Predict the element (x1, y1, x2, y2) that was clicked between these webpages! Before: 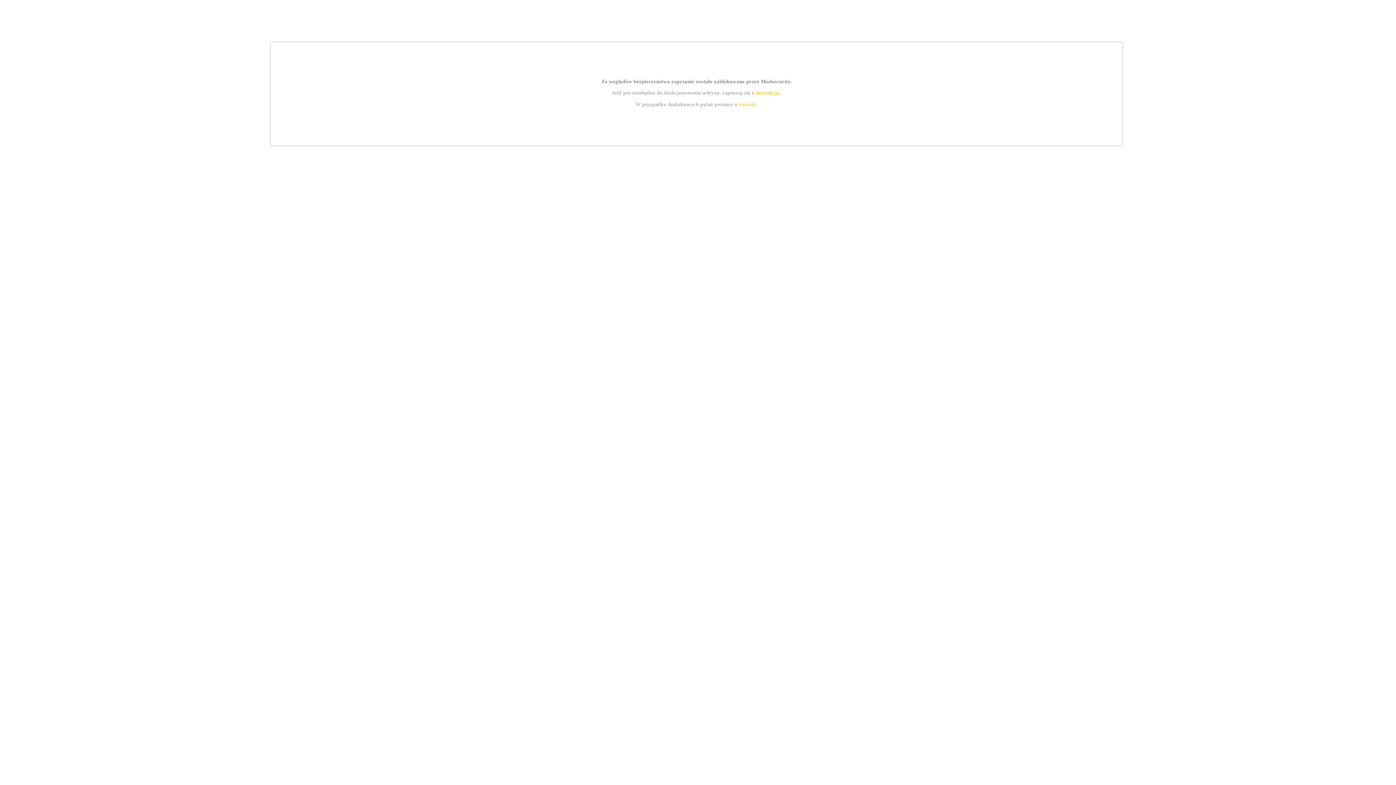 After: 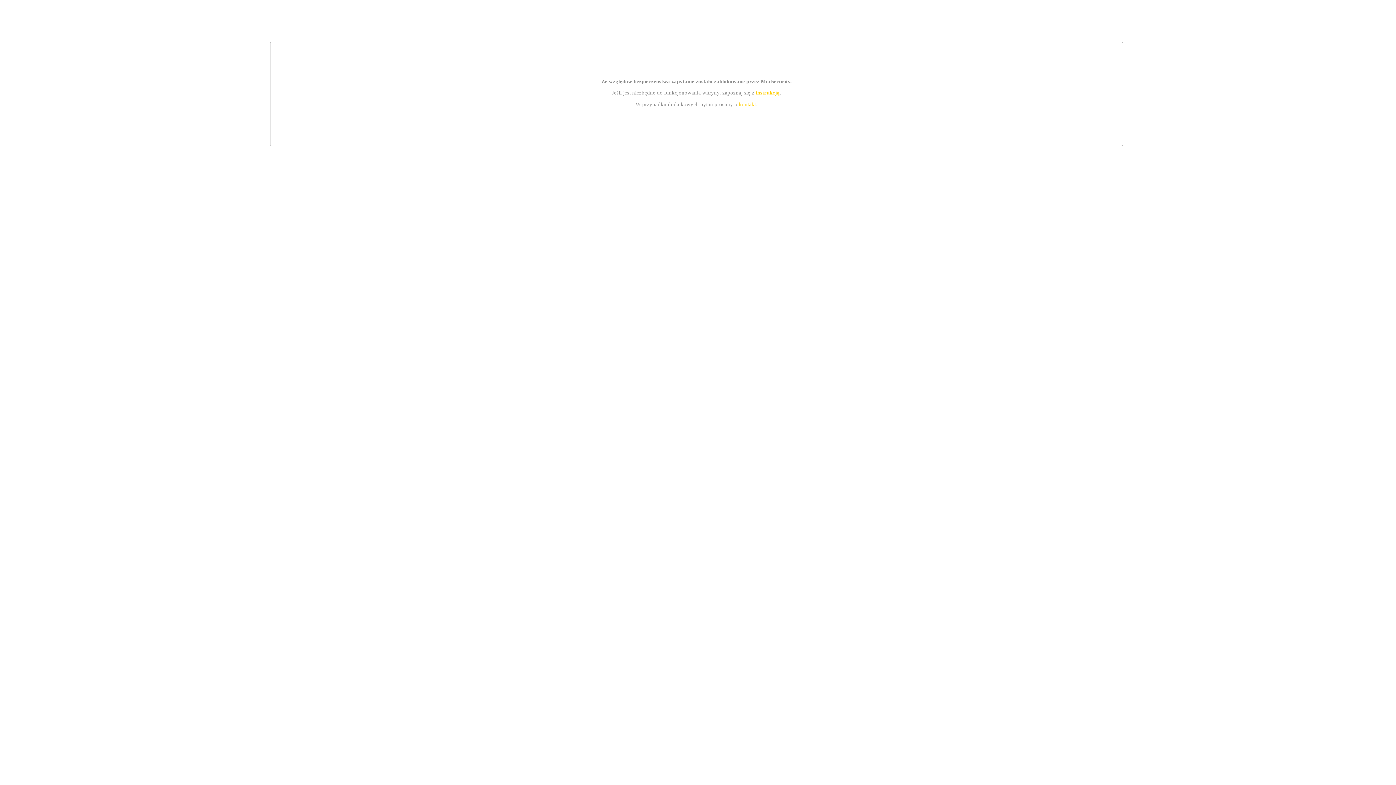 Action: label: instrukcją bbox: (755, 89, 779, 95)